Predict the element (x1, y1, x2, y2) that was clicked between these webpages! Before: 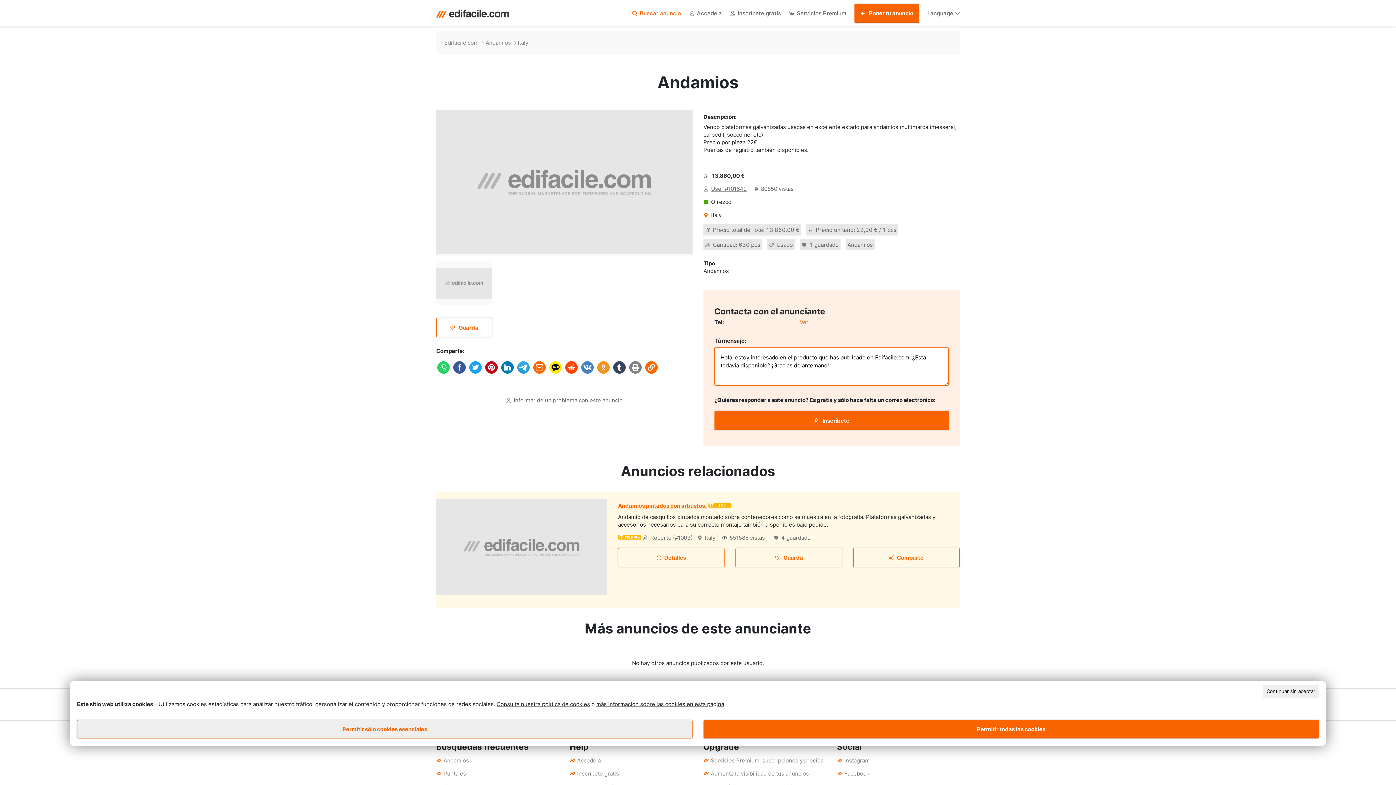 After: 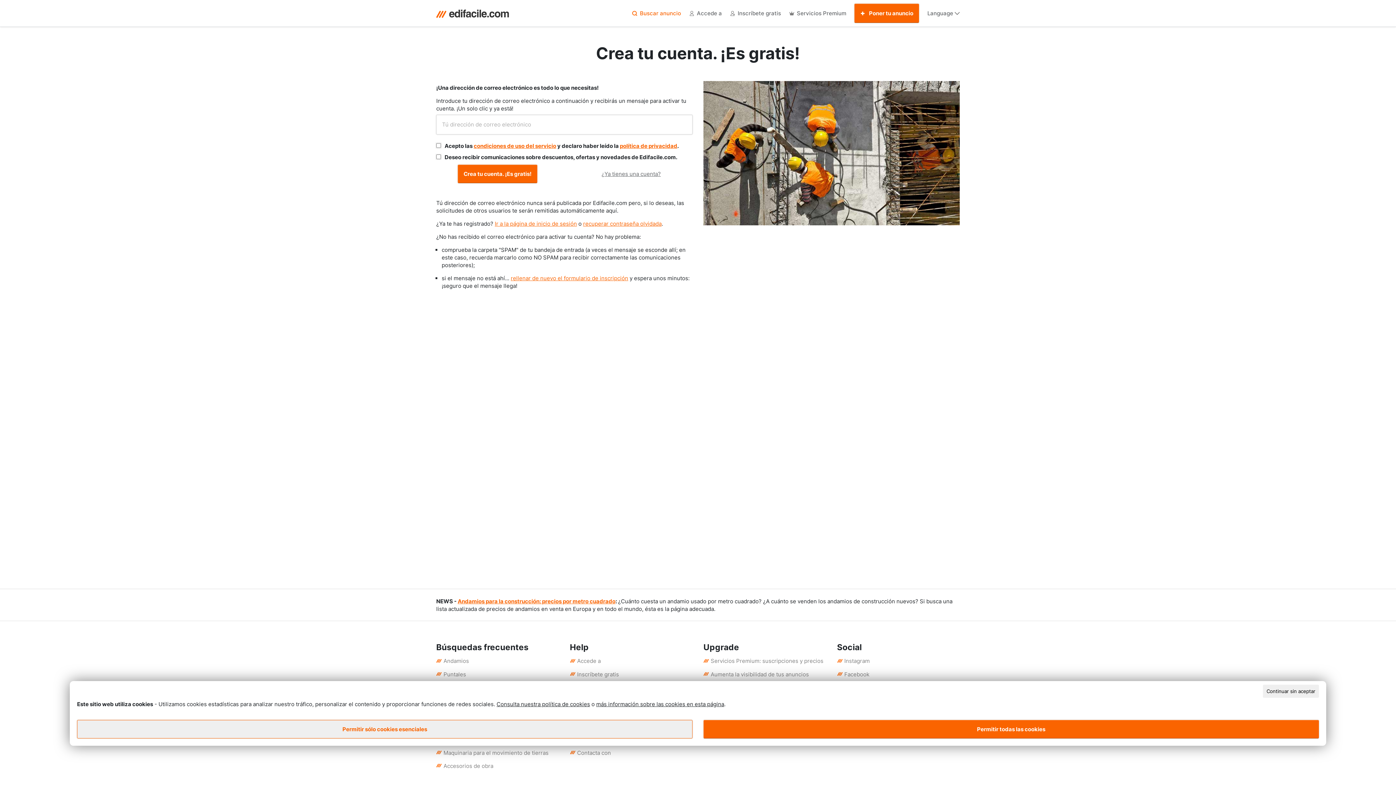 Action: bbox: (577, 770, 692, 777) label: Inscríbete gratis